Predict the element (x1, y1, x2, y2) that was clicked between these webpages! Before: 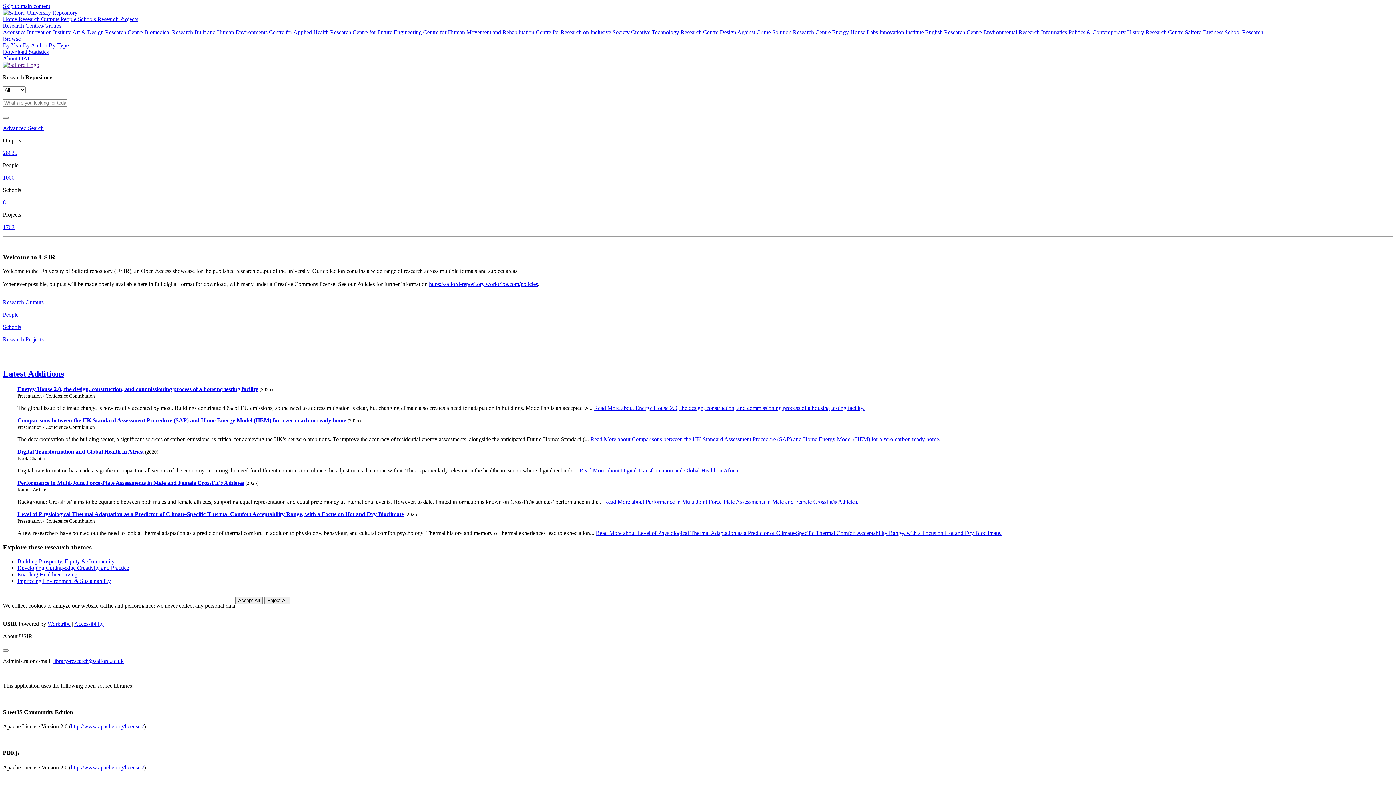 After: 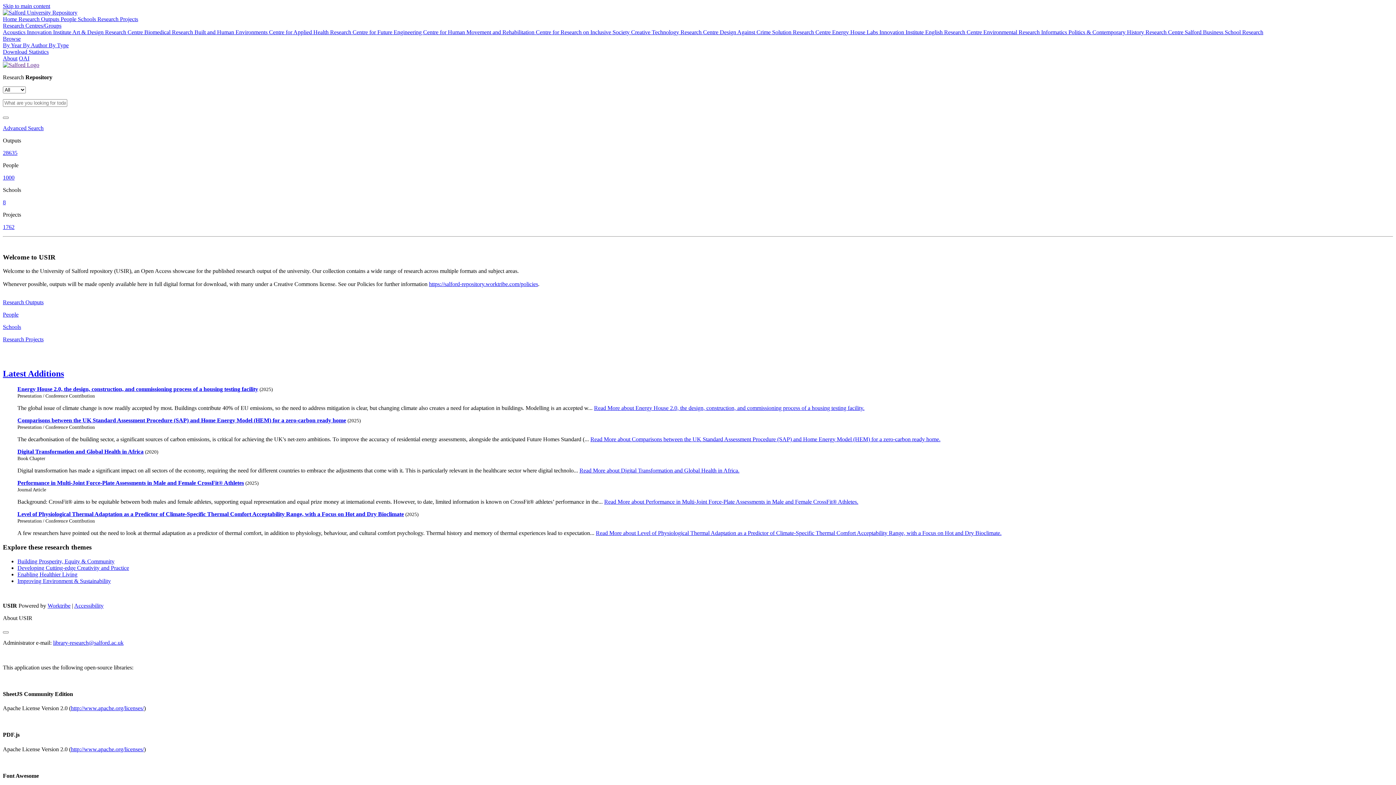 Action: label: Accept All bbox: (235, 596, 262, 604)